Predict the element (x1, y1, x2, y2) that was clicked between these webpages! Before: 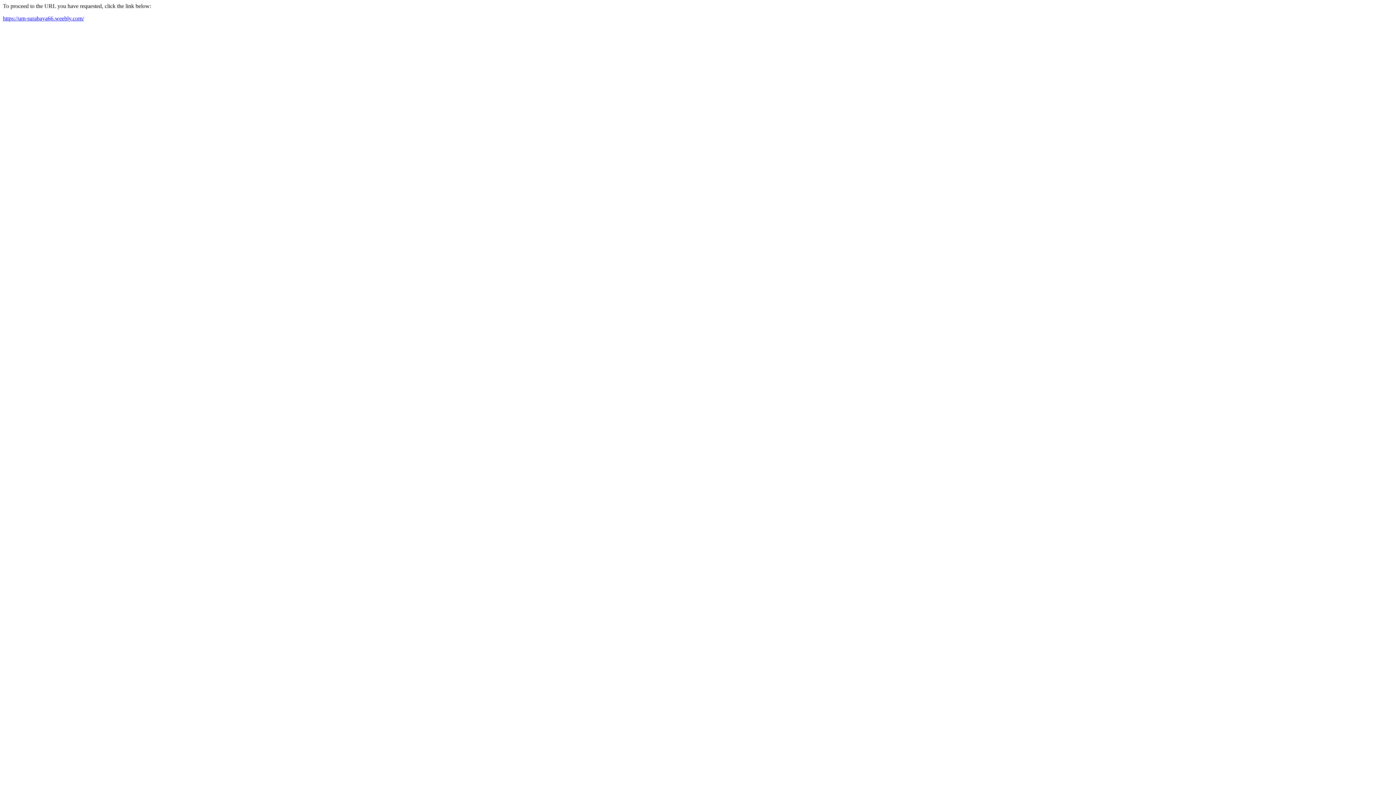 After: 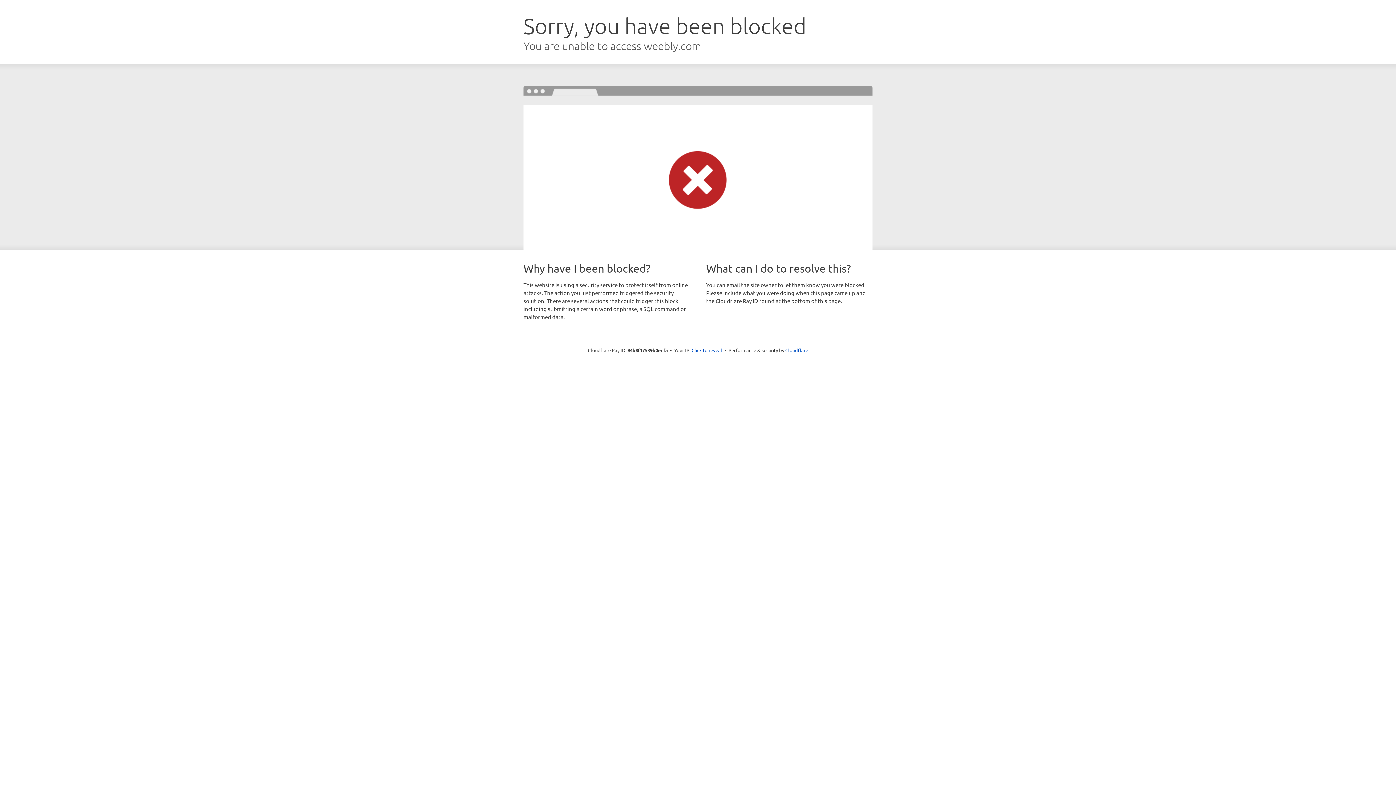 Action: bbox: (2, 15, 84, 21) label: https://um-surabaya66.weebly.com/